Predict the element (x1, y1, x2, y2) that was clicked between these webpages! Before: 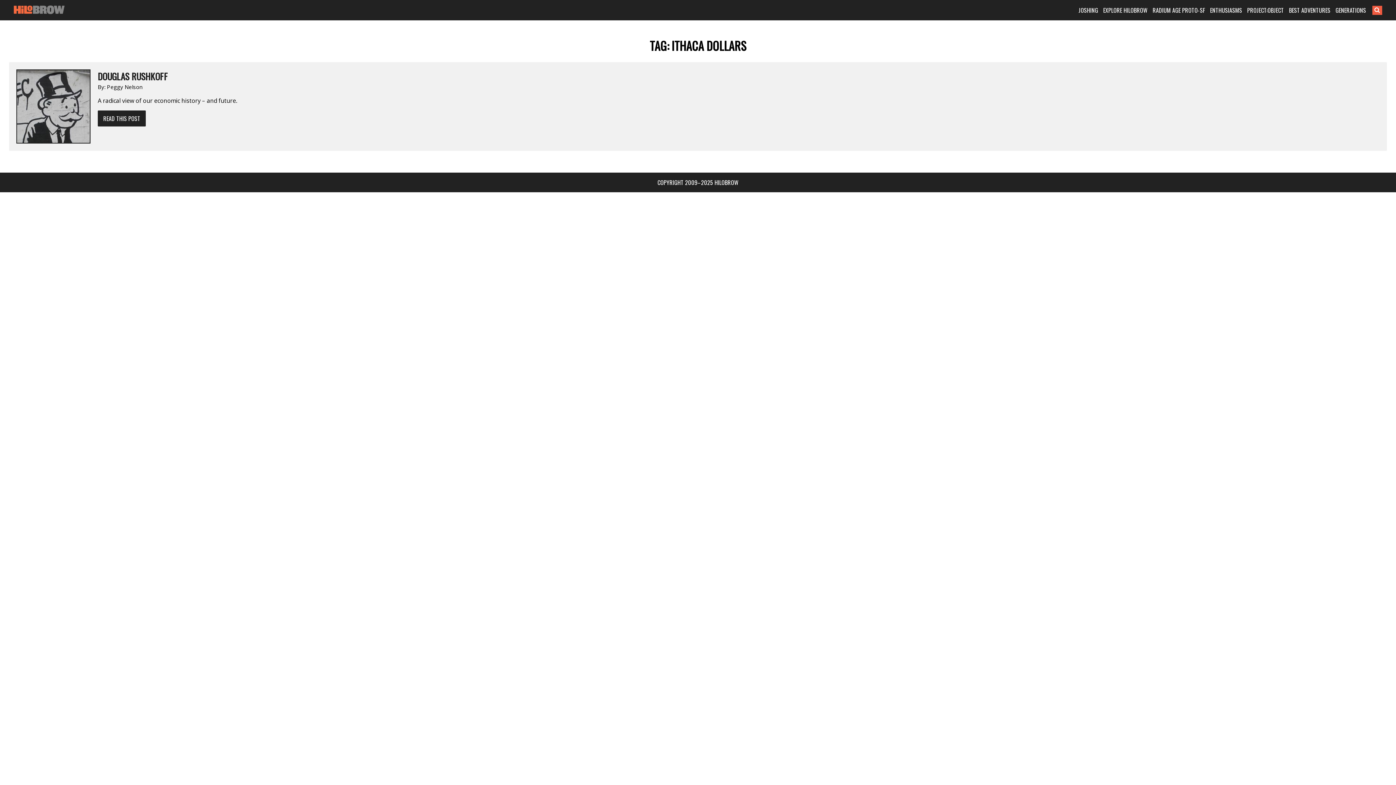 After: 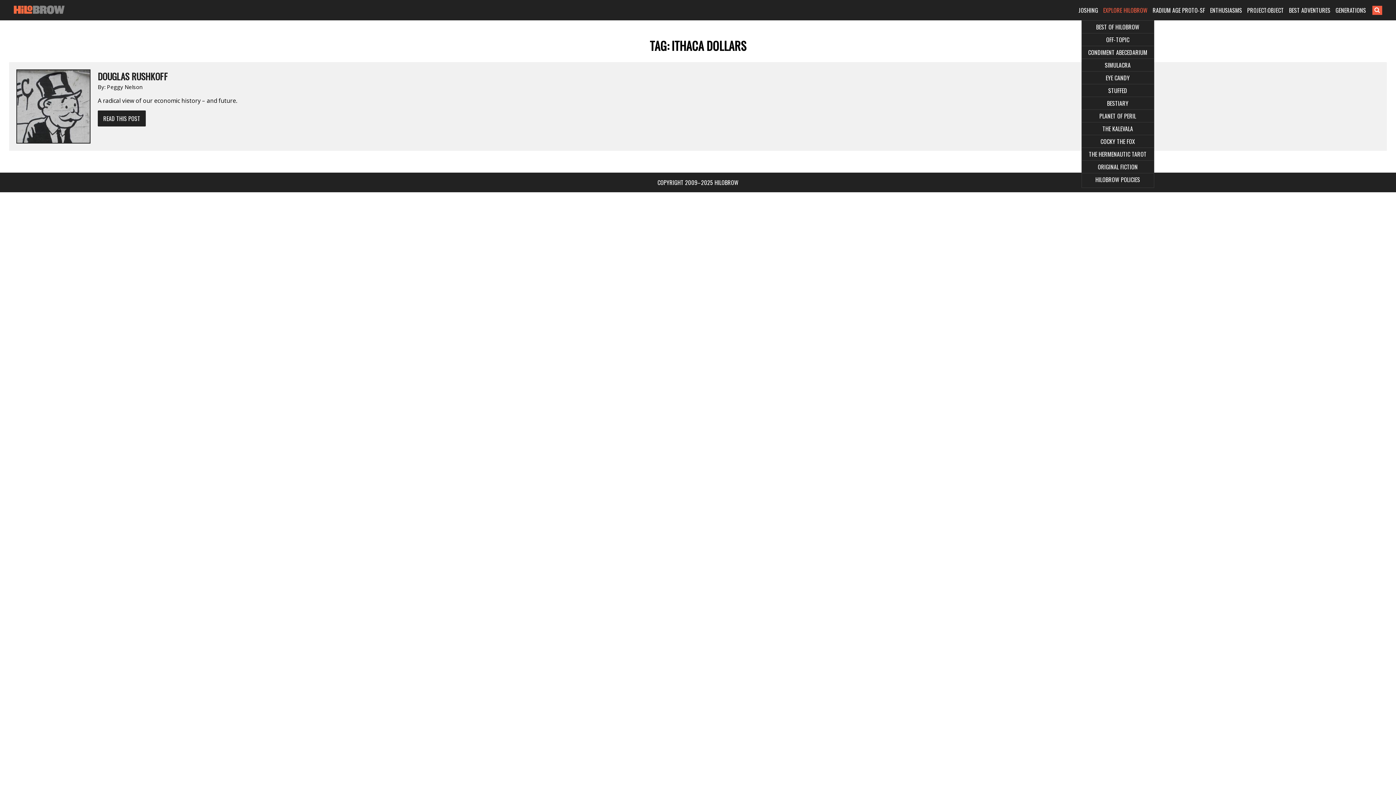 Action: label: EXPLORE HILOBROW bbox: (1103, 5, 1147, 14)